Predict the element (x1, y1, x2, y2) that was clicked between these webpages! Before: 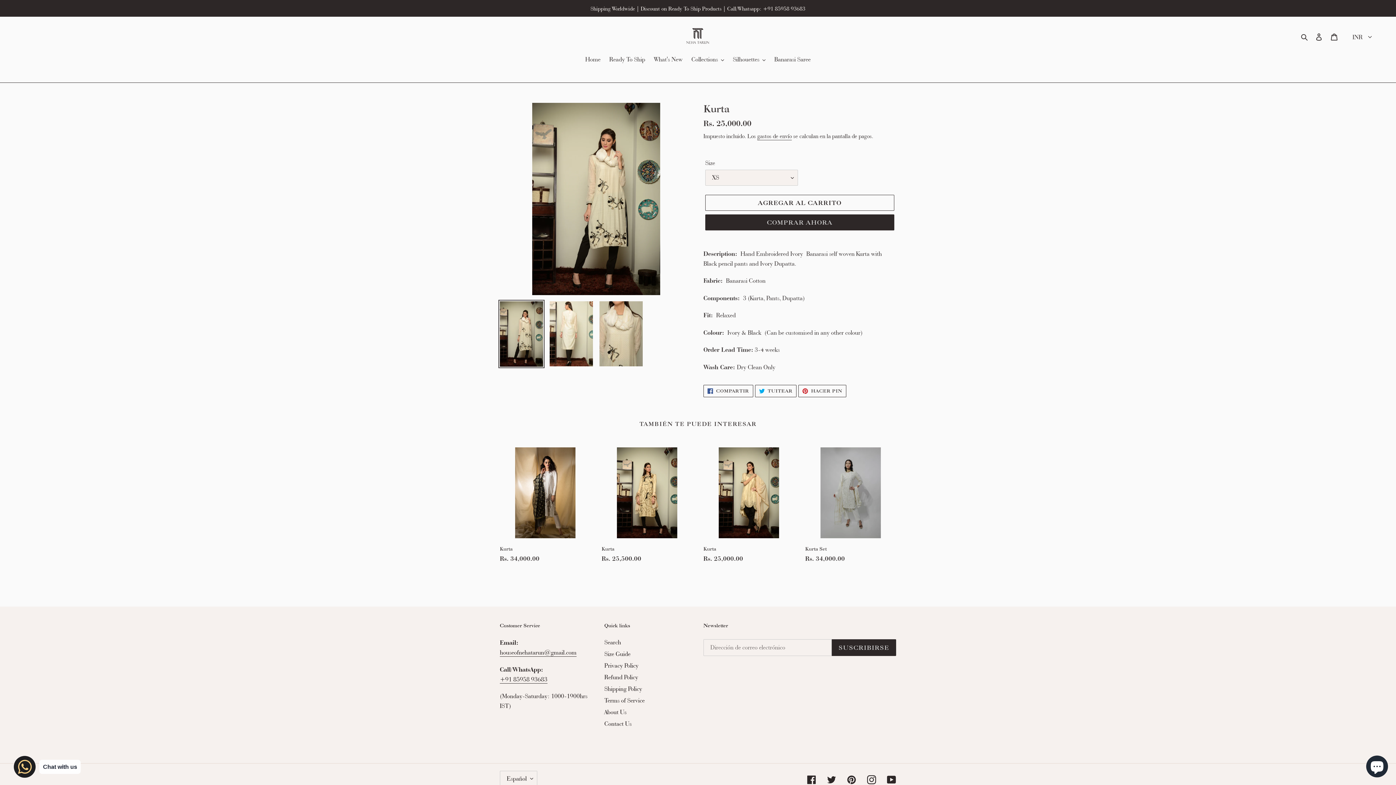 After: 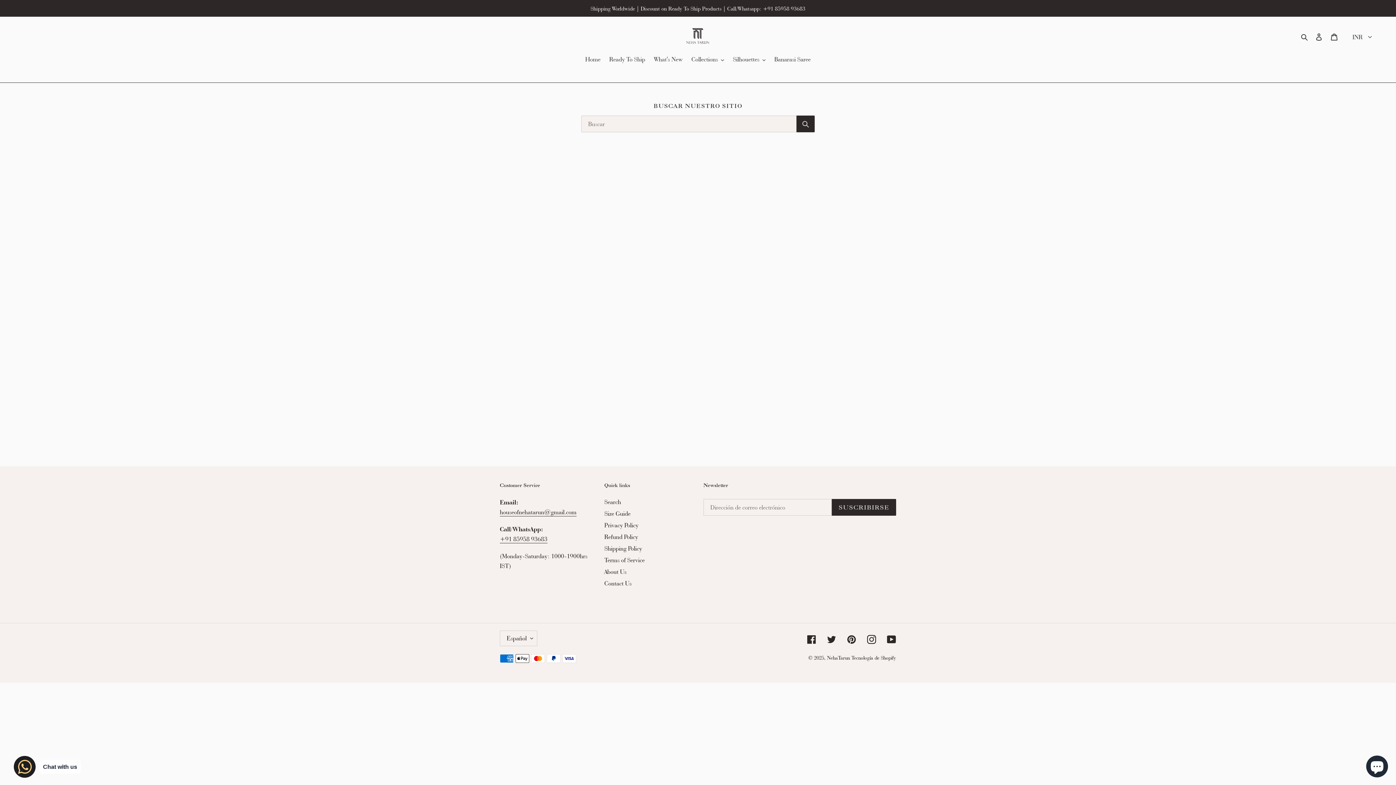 Action: label: Search bbox: (604, 638, 621, 646)